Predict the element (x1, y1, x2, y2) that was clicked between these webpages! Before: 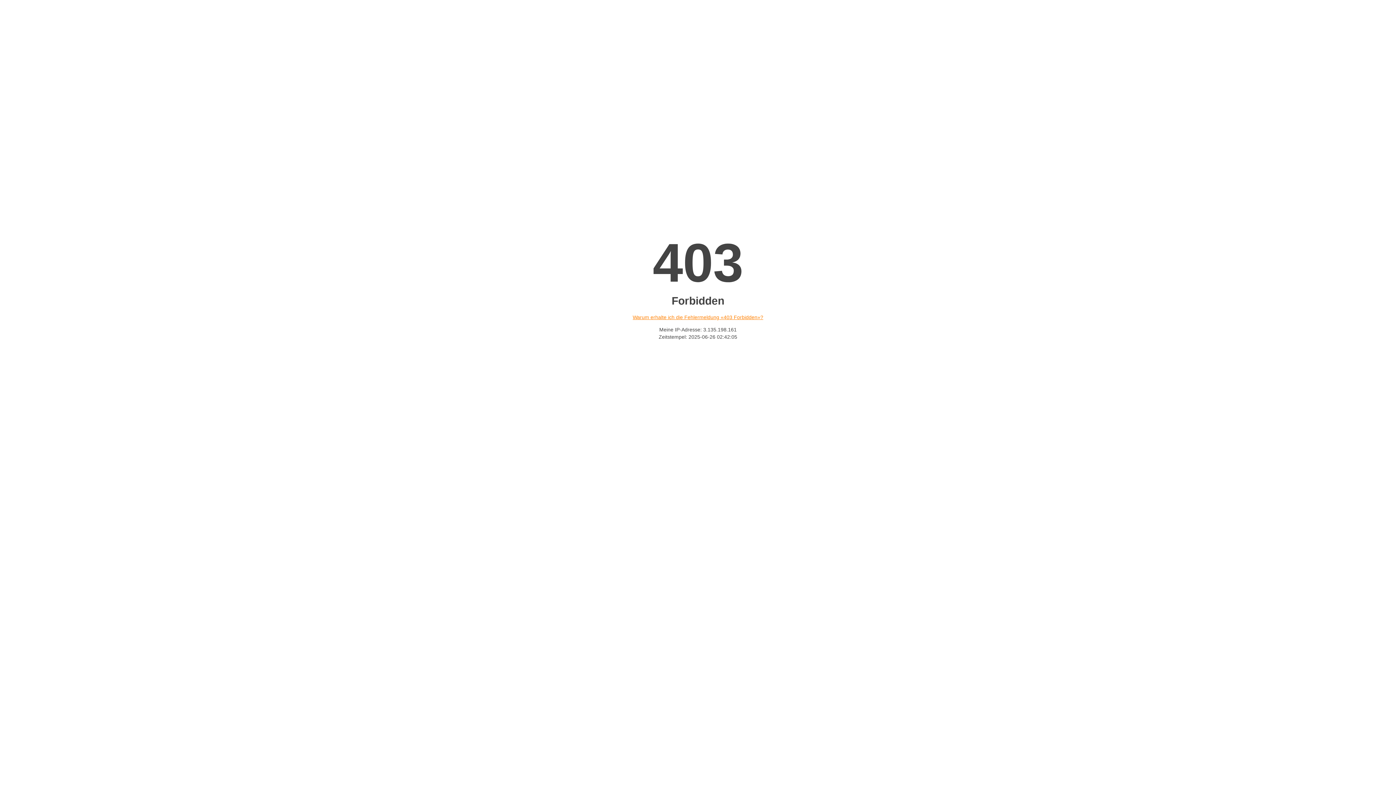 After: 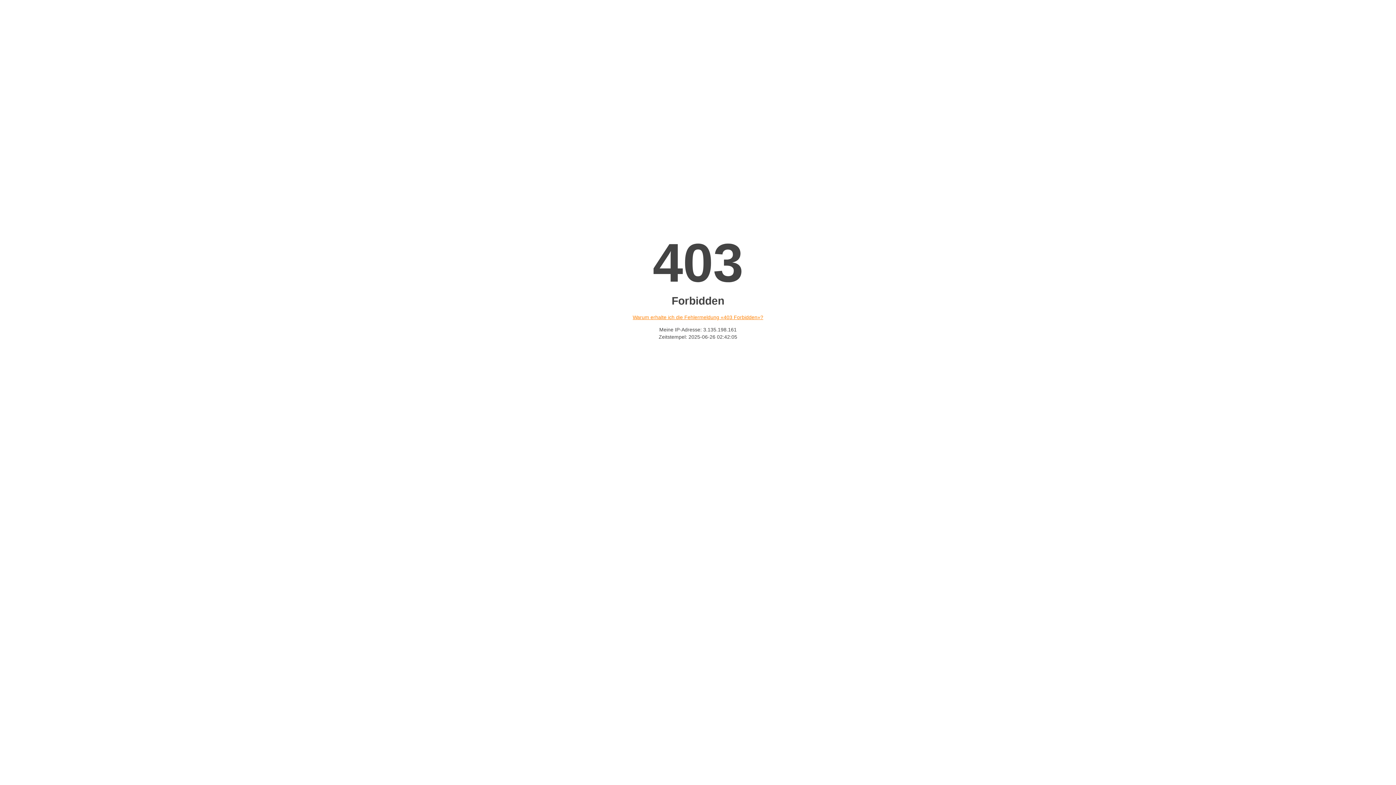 Action: bbox: (632, 314, 763, 320) label: Warum erhalte ich die Fehlermeldung «403 Forbidden»?